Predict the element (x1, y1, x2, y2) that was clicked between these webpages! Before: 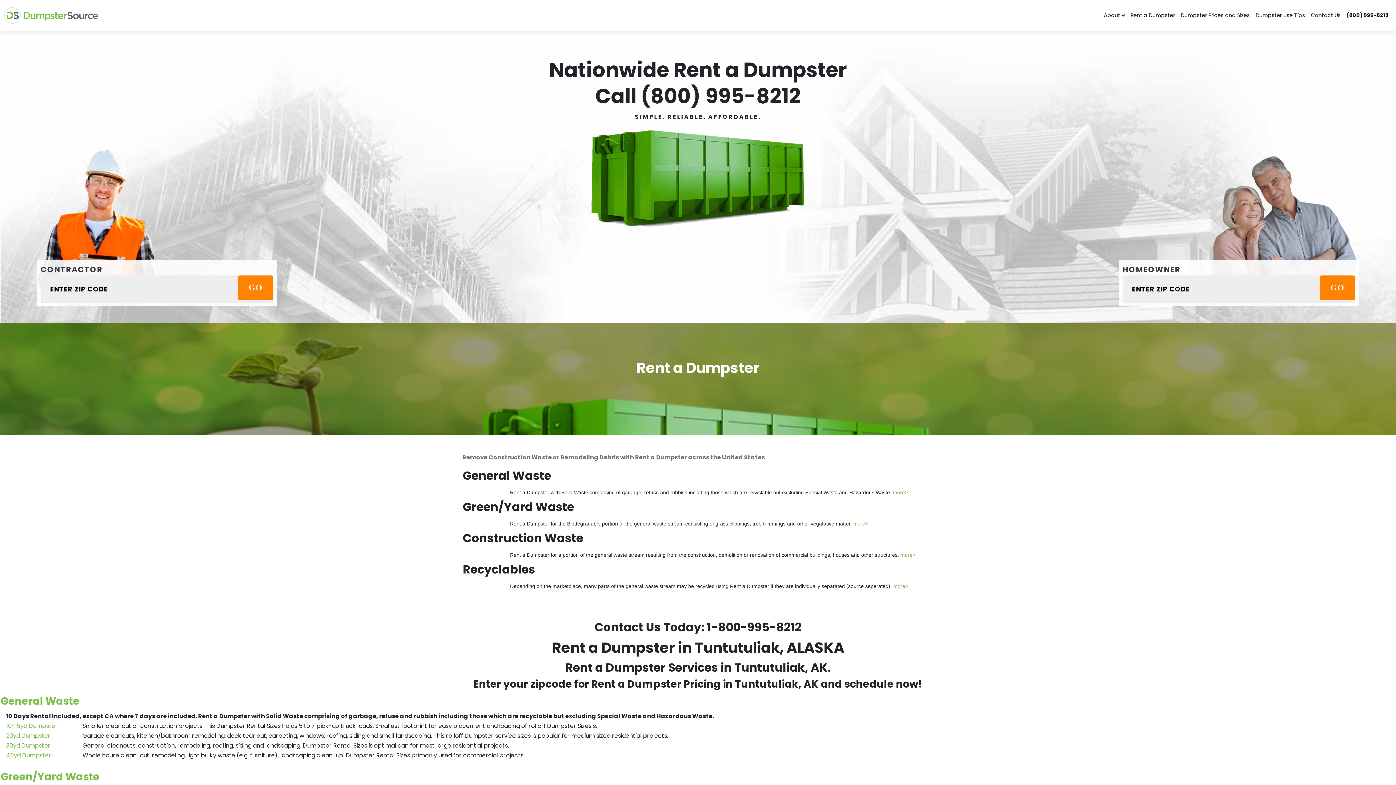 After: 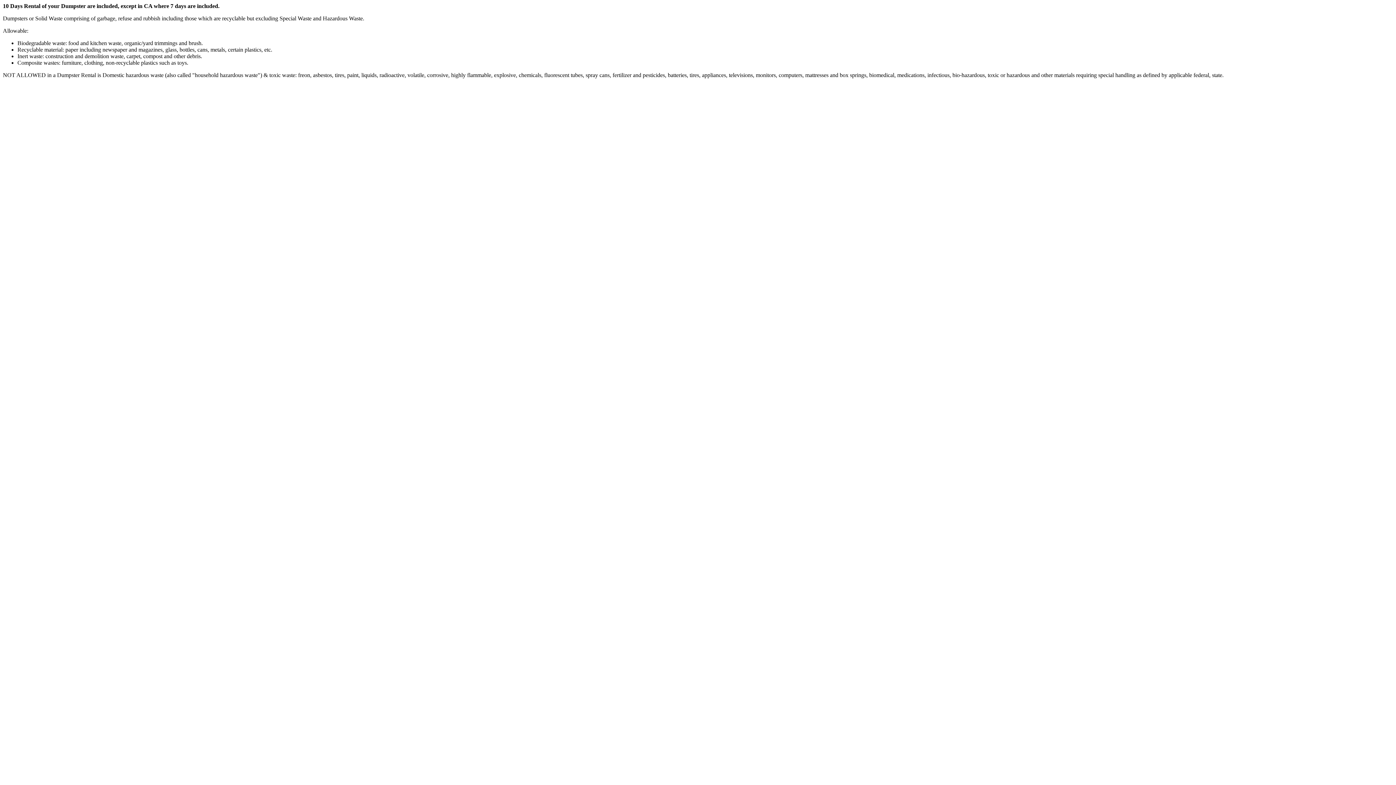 Action: label: more> bbox: (893, 489, 908, 495)